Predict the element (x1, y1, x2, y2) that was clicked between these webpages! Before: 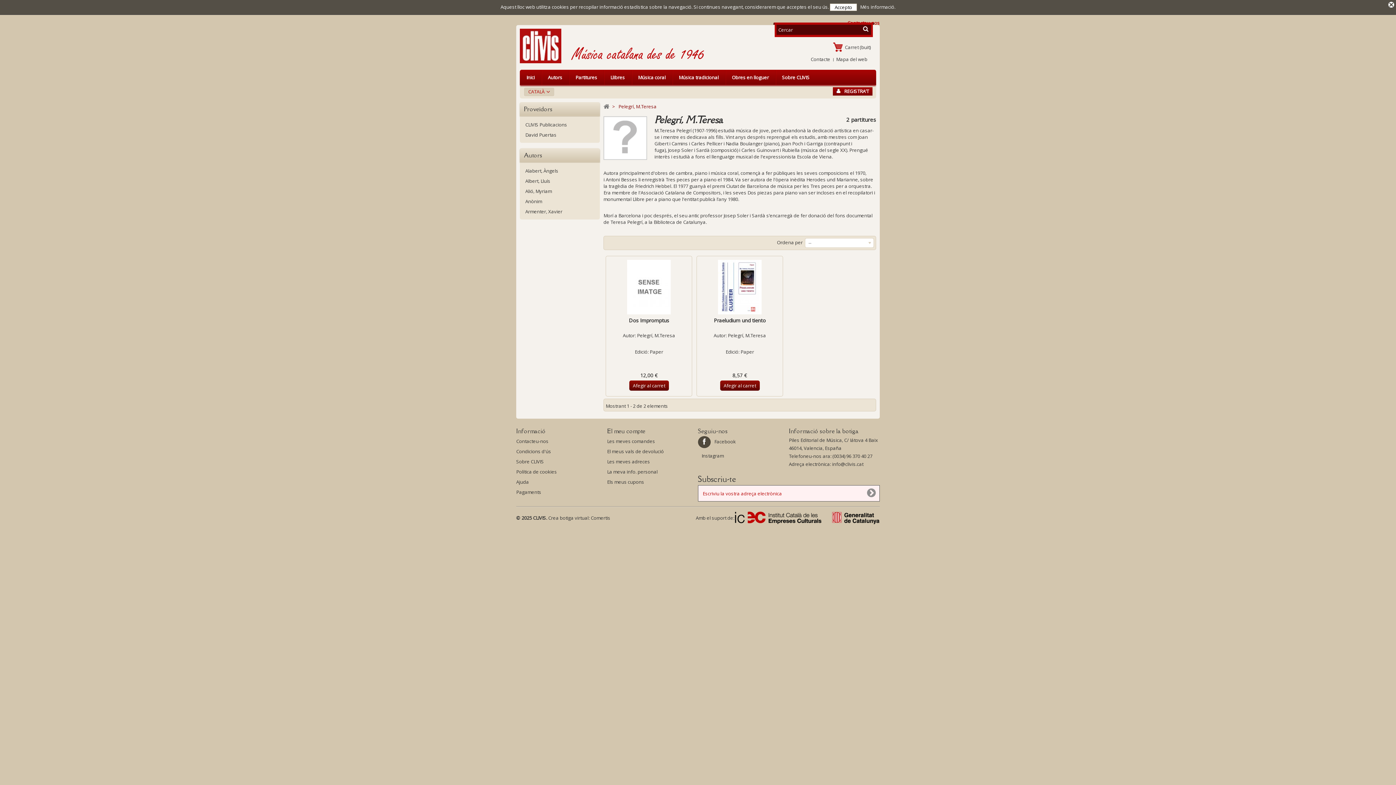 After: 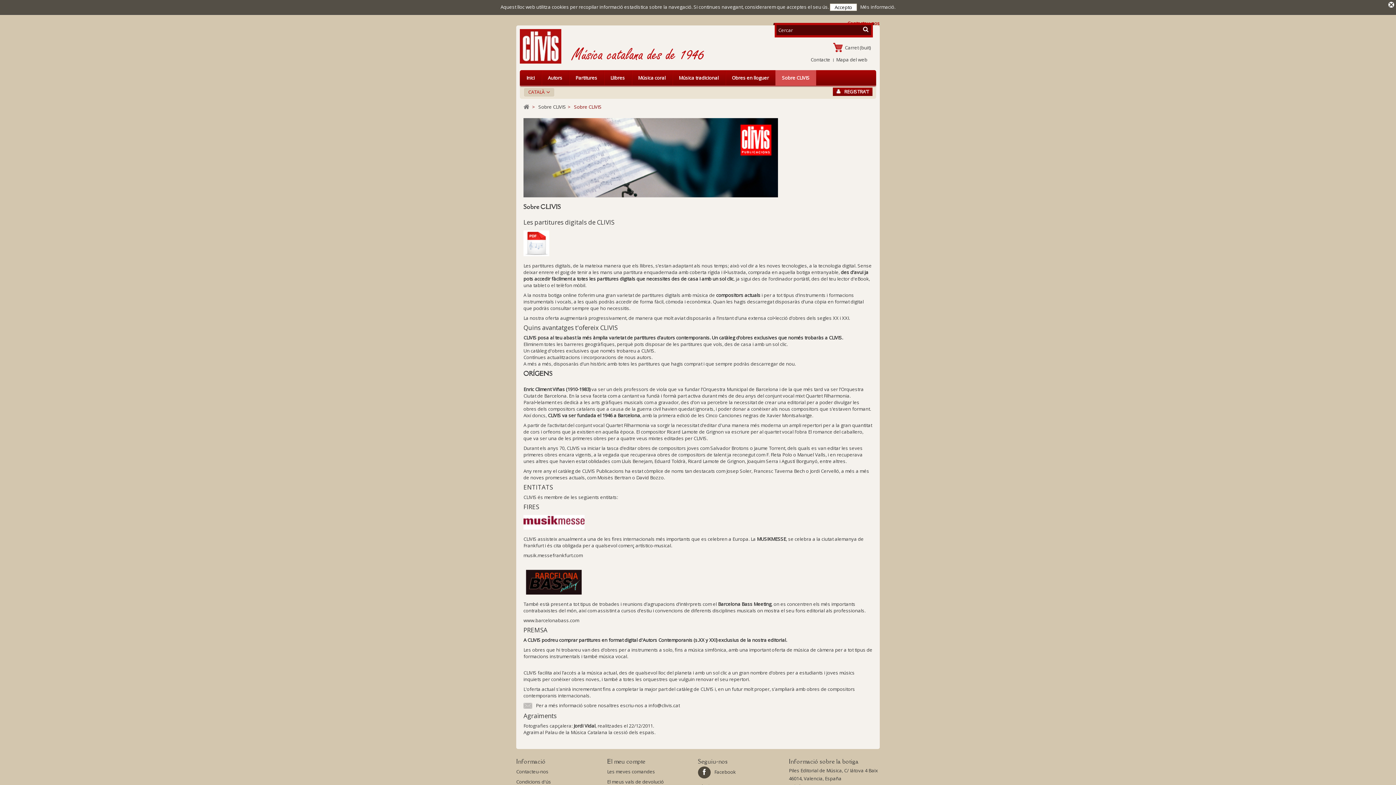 Action: bbox: (775, 69, 816, 85) label: Sobre CLIVIS